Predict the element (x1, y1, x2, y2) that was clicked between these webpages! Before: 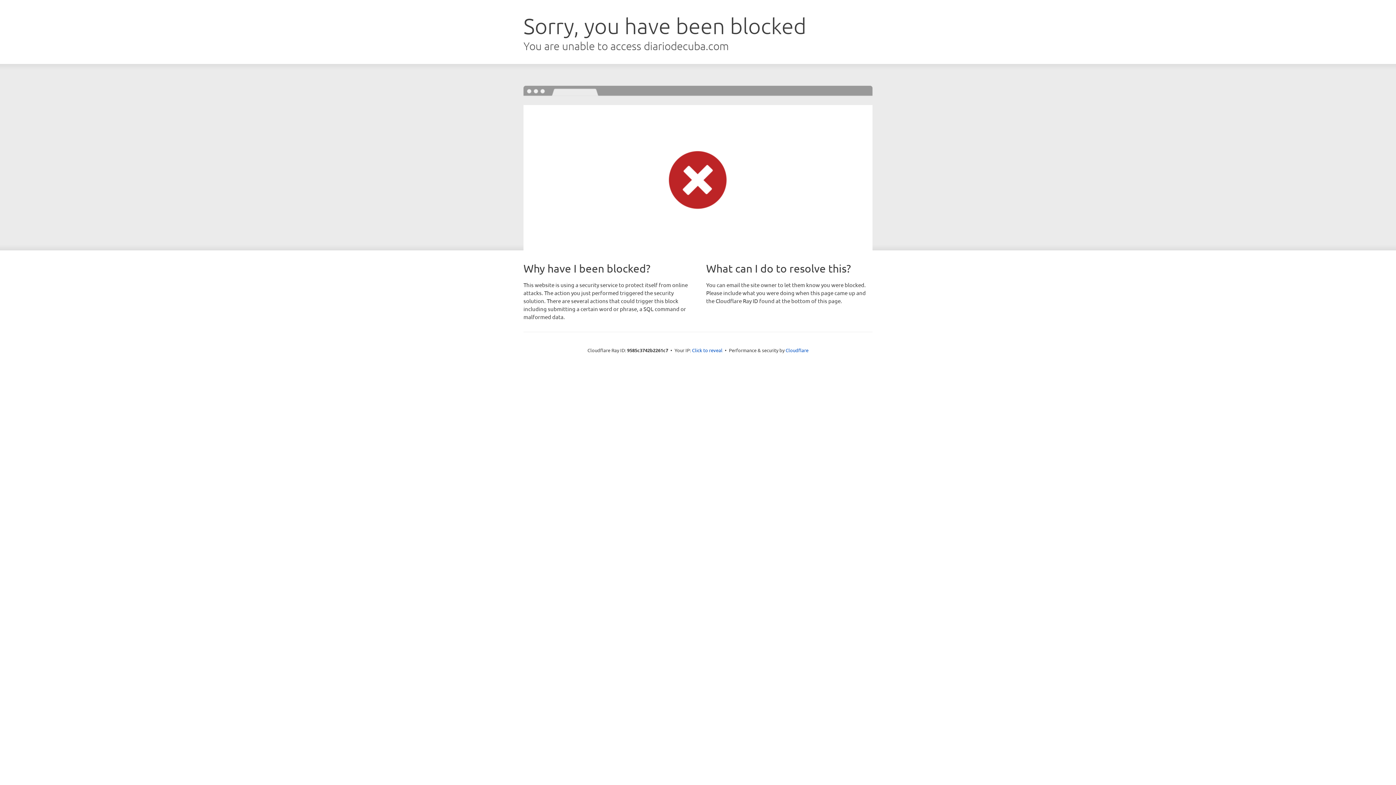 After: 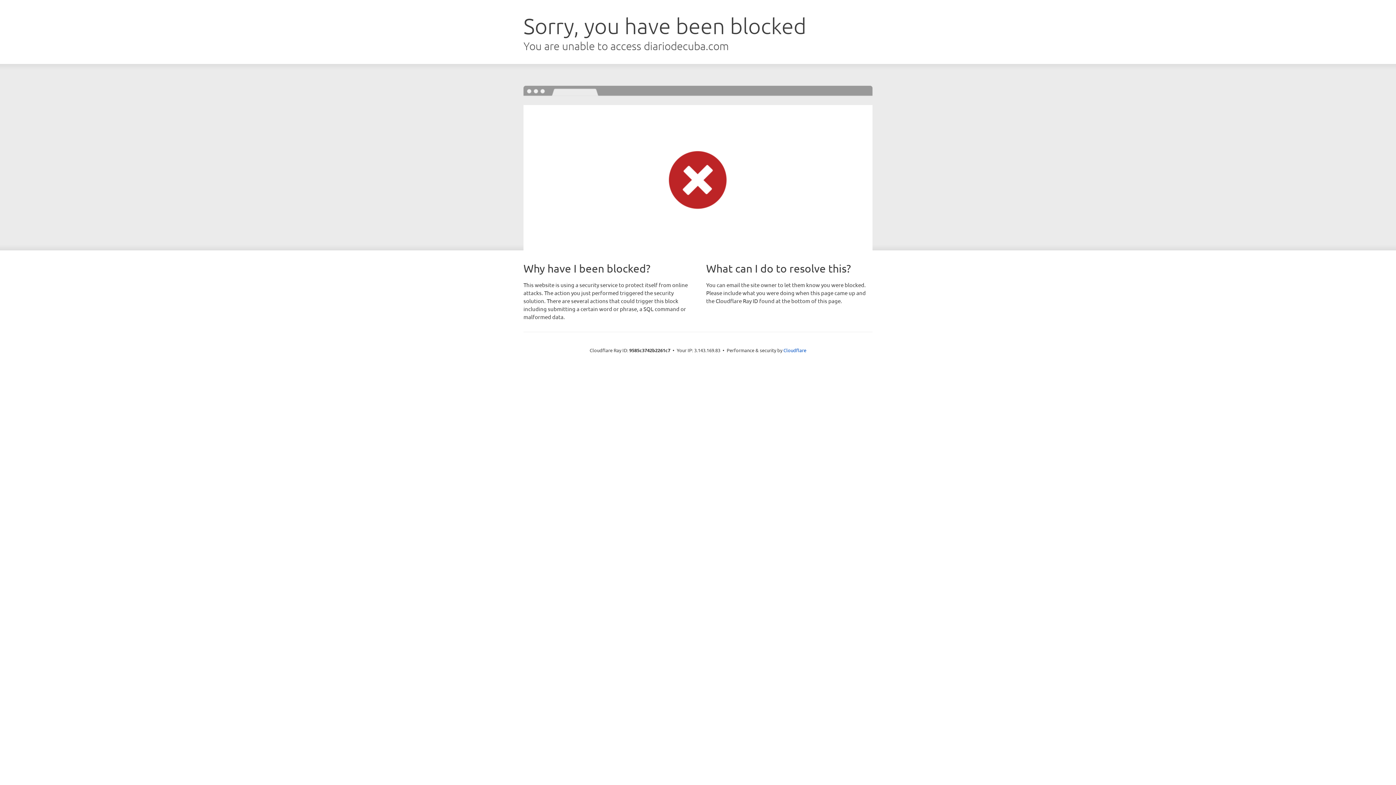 Action: bbox: (692, 346, 722, 353) label: Click to reveal